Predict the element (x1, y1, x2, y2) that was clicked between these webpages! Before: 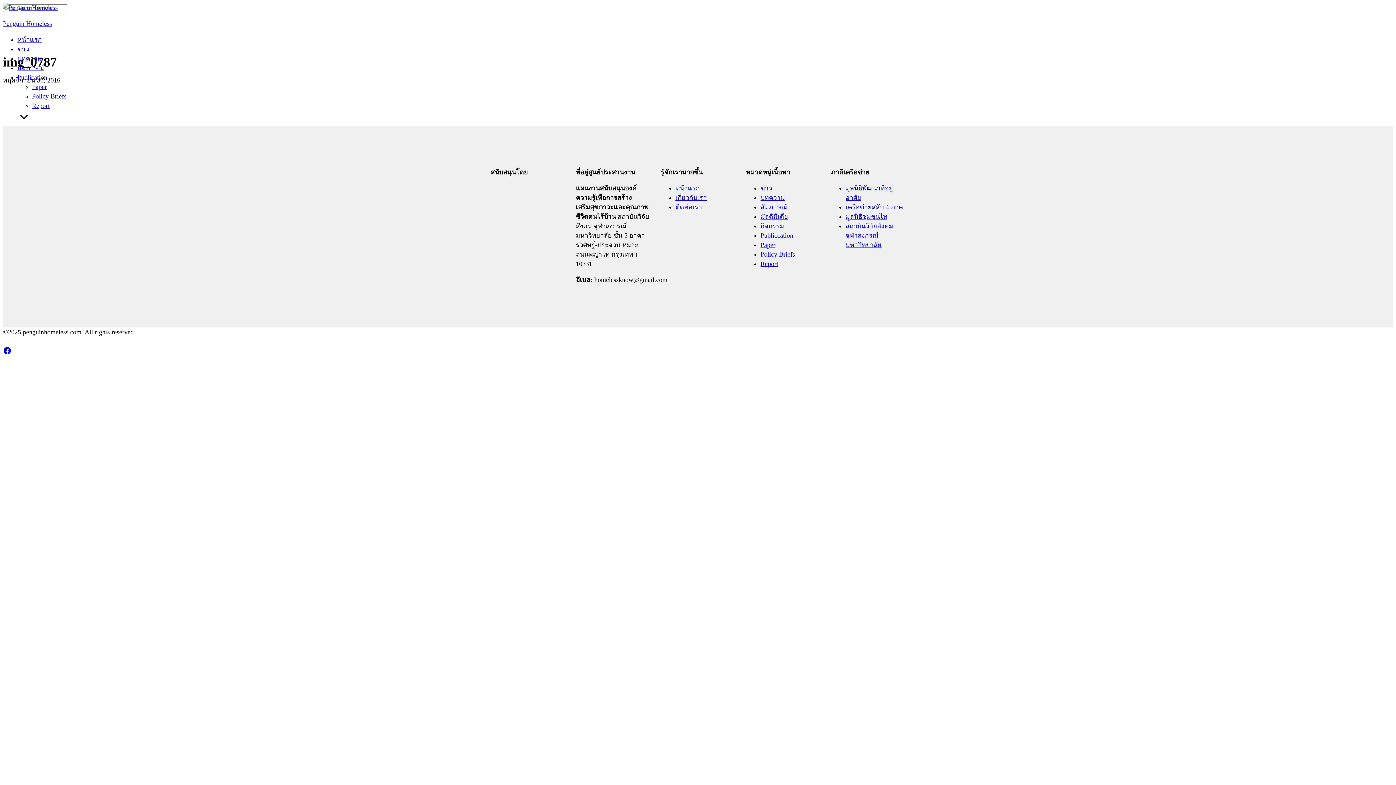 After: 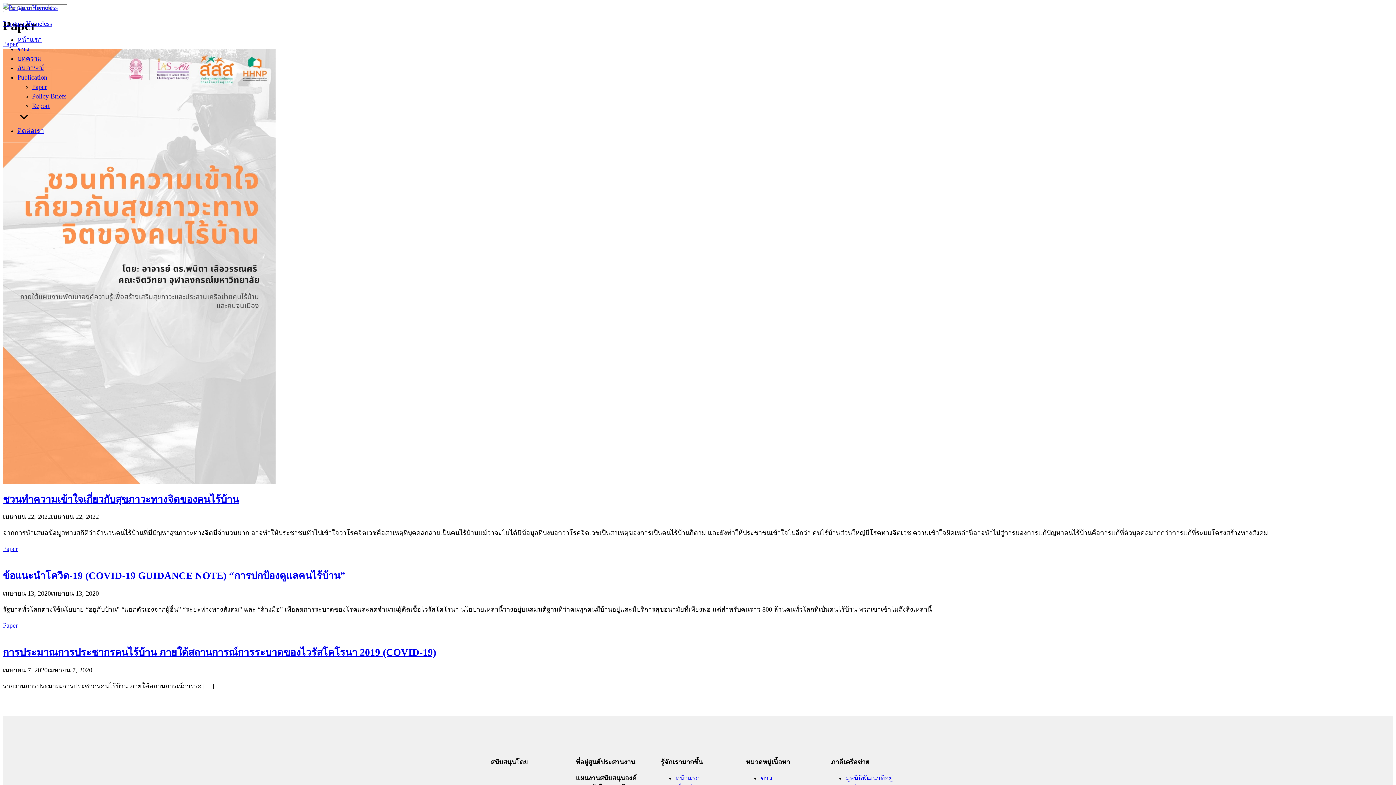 Action: label: Paper bbox: (32, 83, 46, 90)